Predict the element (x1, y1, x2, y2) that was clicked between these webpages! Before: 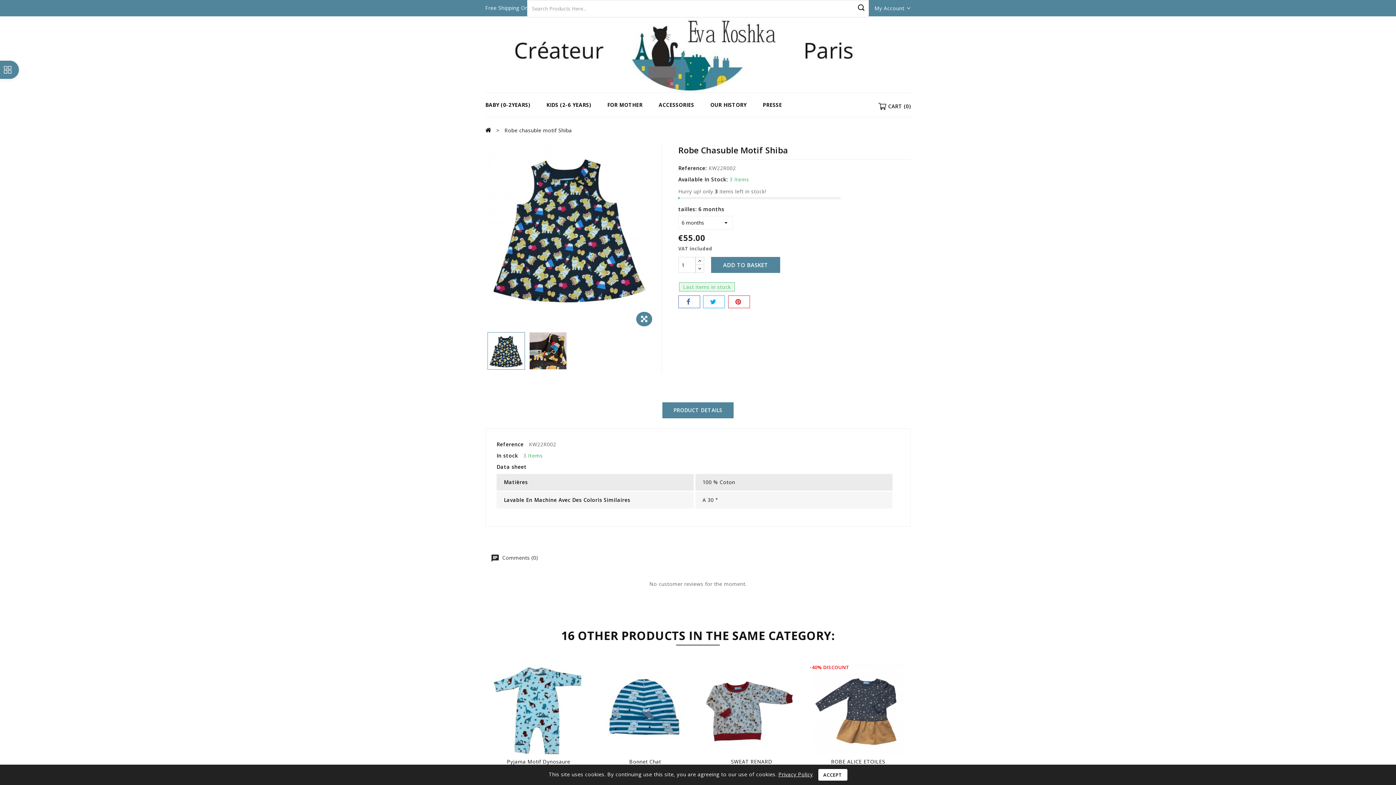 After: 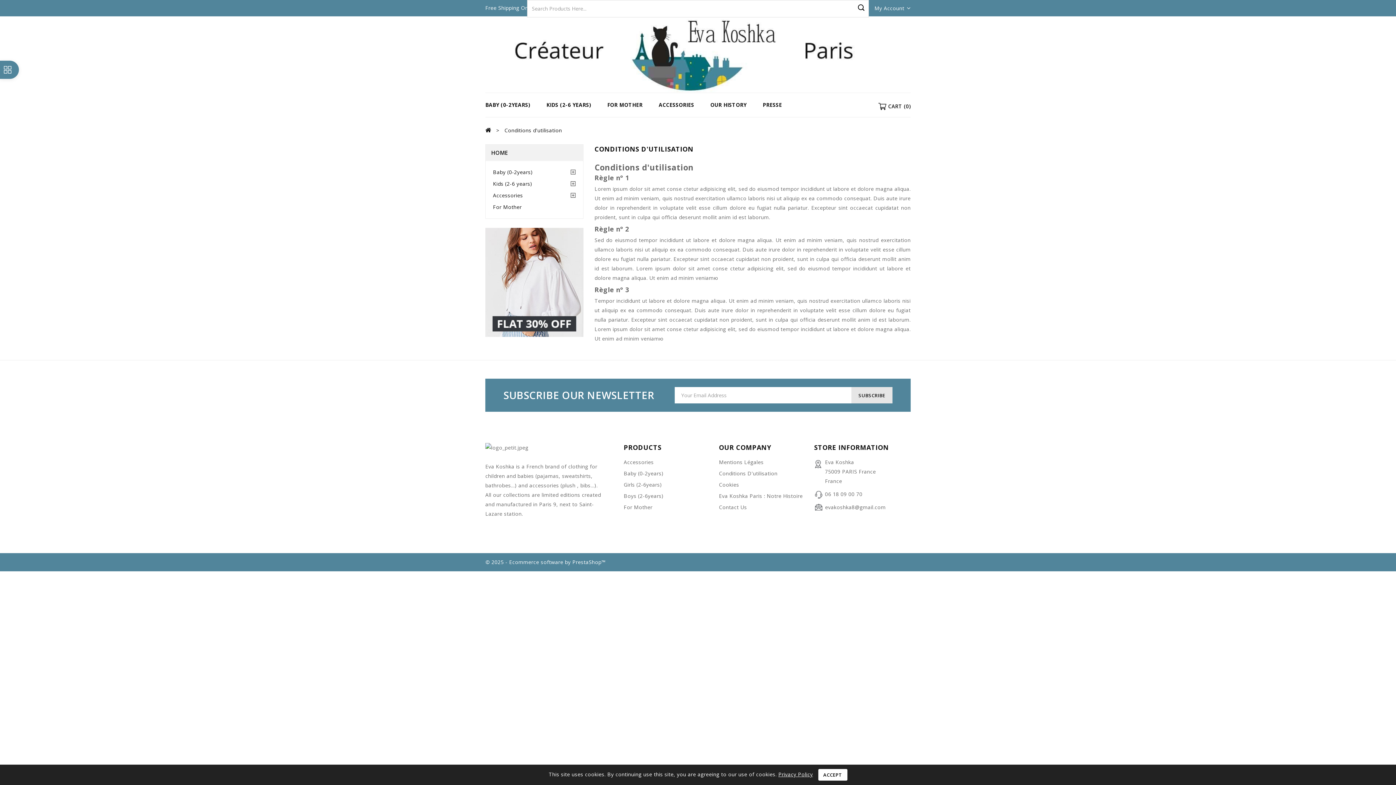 Action: bbox: (778, 771, 813, 778) label: Privacy Policy